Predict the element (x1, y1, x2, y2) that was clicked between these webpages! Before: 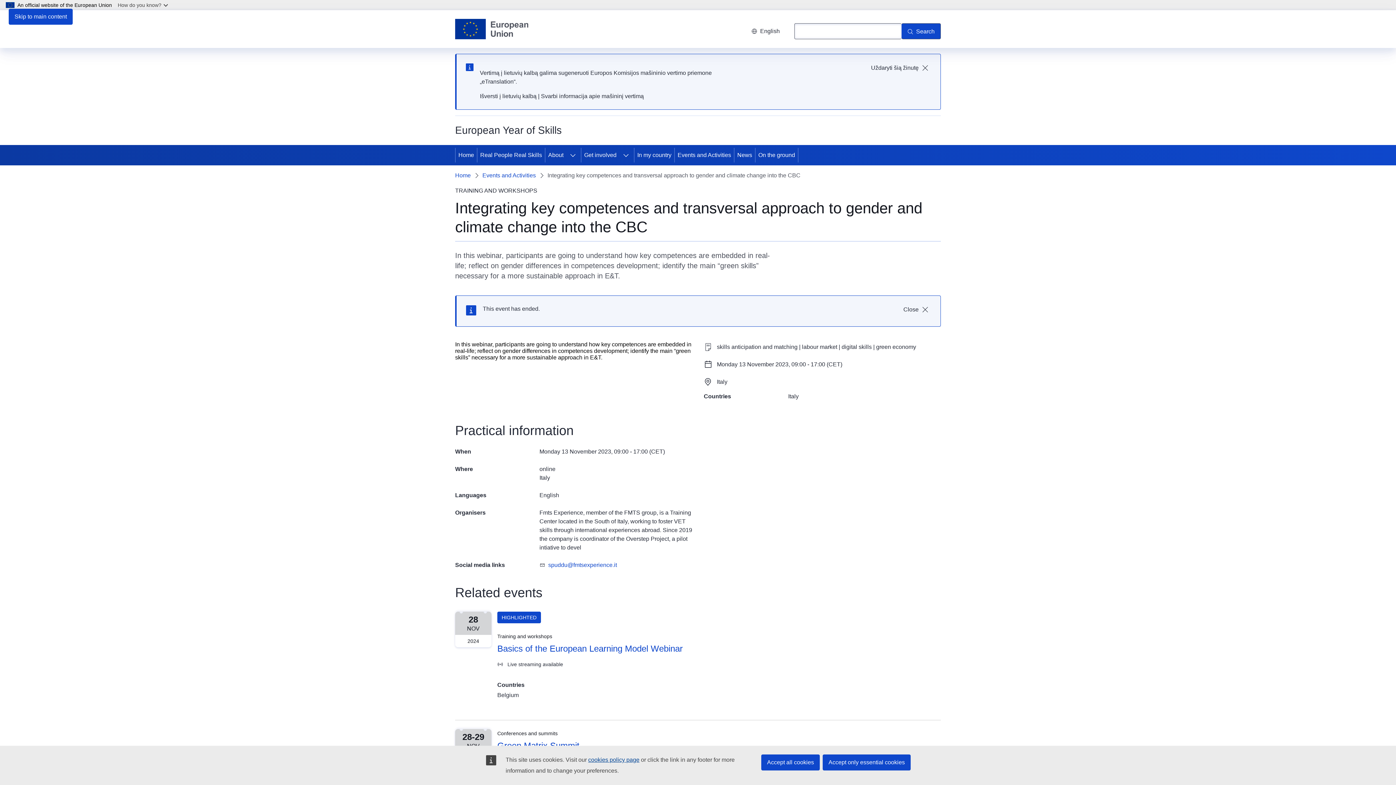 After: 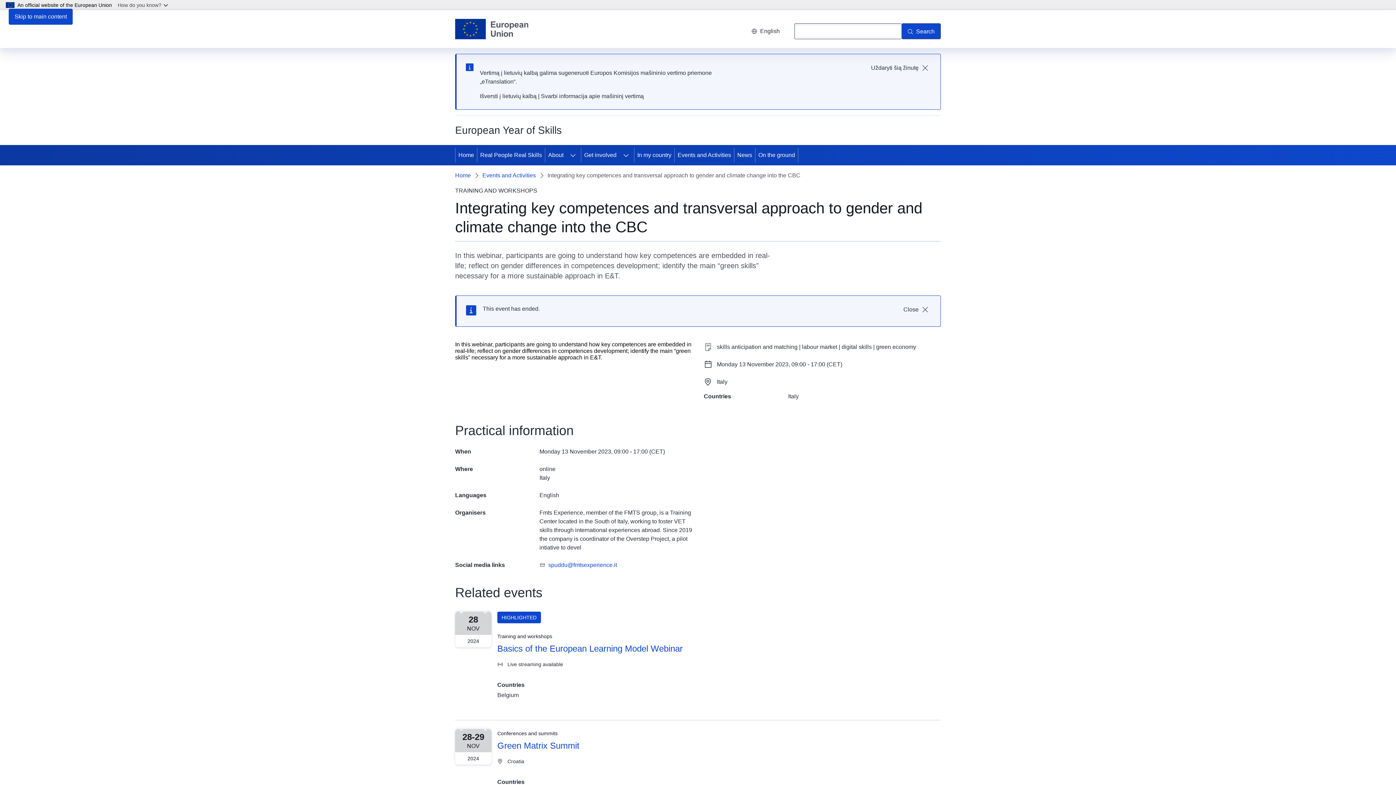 Action: label: Accept only essential cookies bbox: (822, 754, 910, 770)